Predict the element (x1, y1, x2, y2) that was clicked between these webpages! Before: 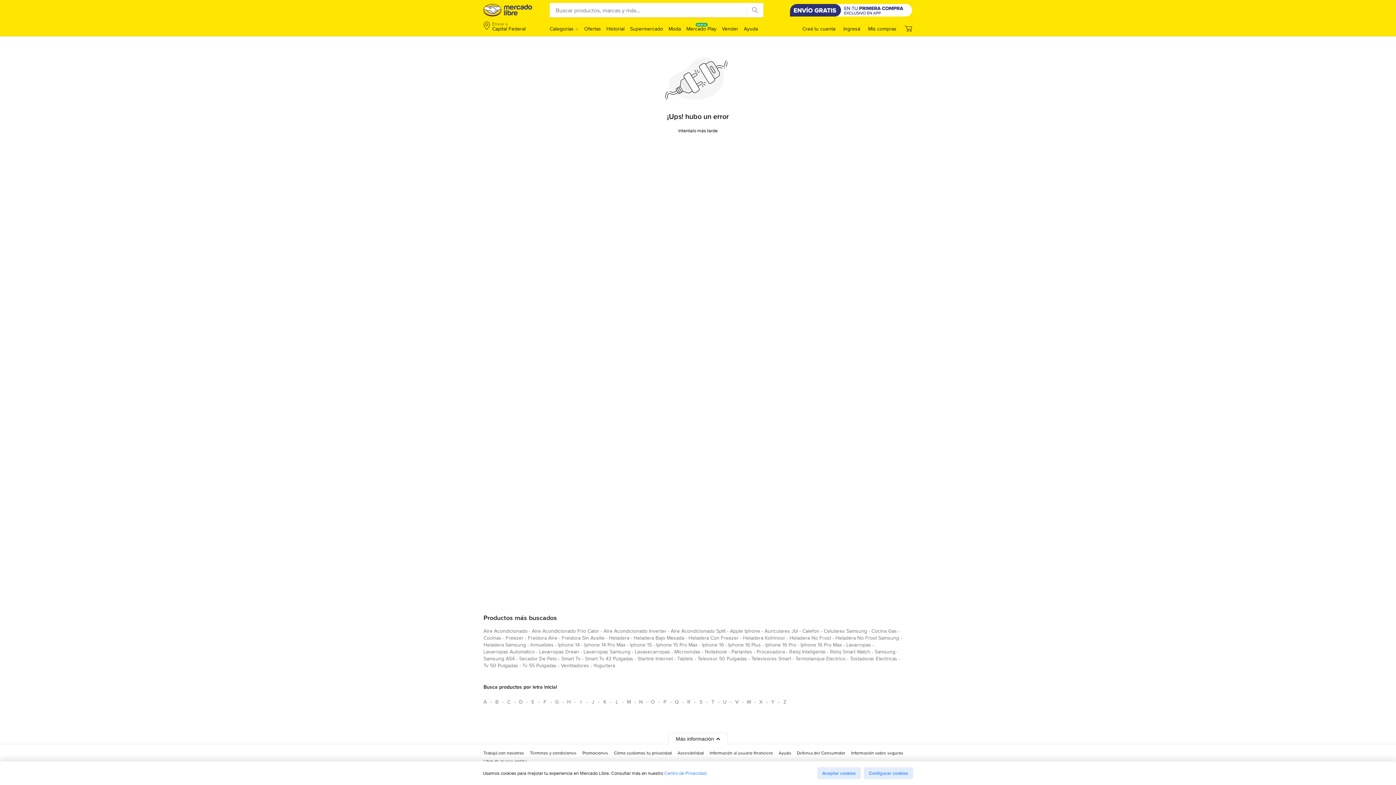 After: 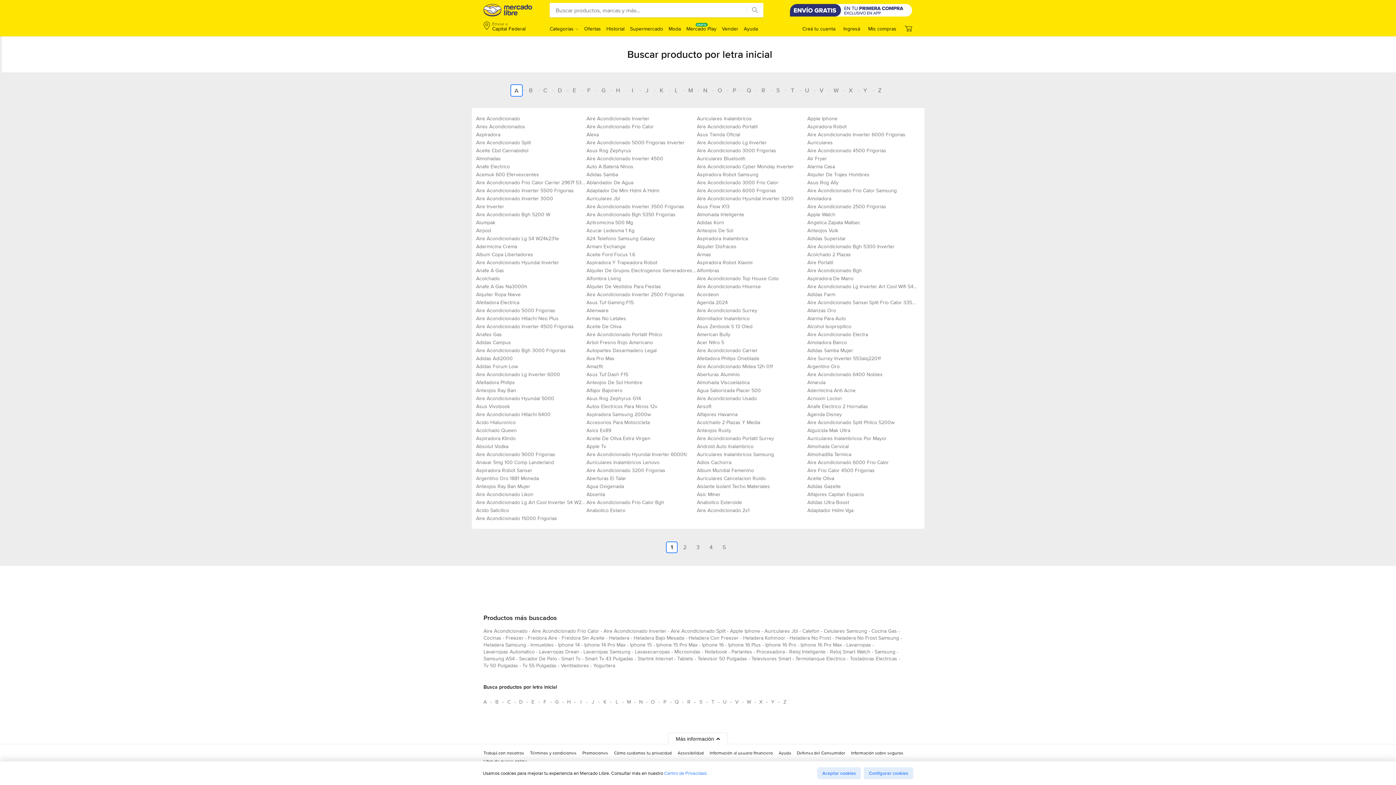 Action: label: Busca productos por letra inicial A bbox: (483, 696, 490, 708)